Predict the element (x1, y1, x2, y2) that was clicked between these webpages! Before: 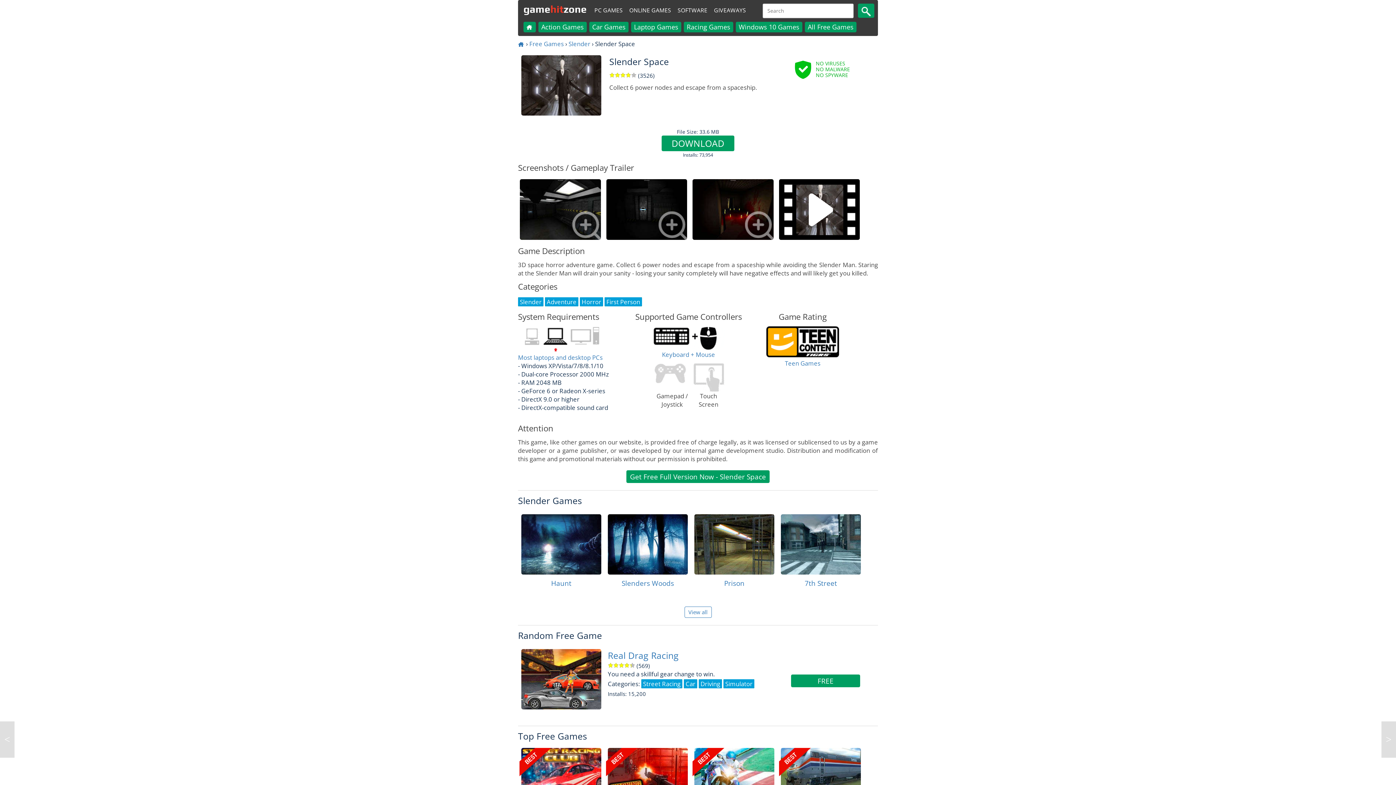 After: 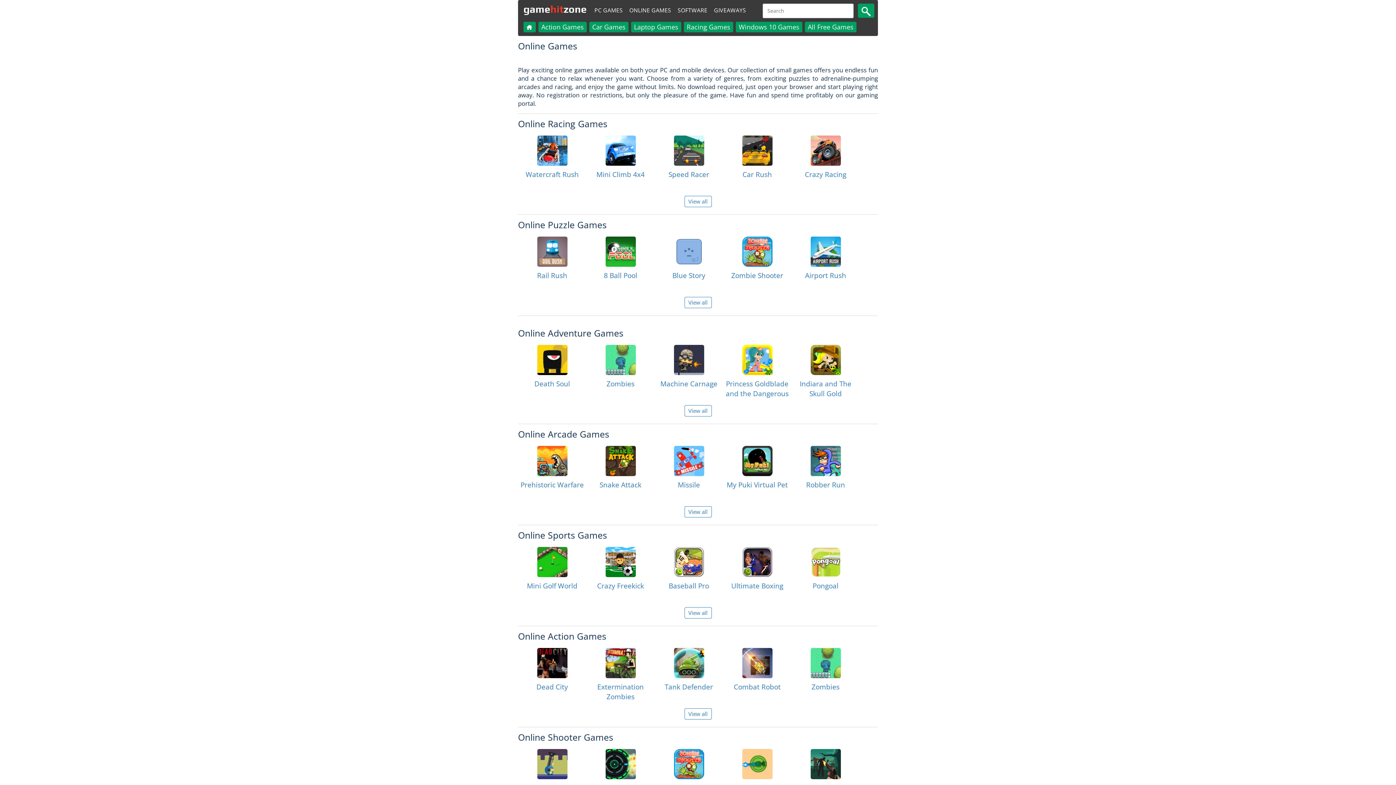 Action: label: ONLINE GAMES bbox: (627, 4, 673, 16)